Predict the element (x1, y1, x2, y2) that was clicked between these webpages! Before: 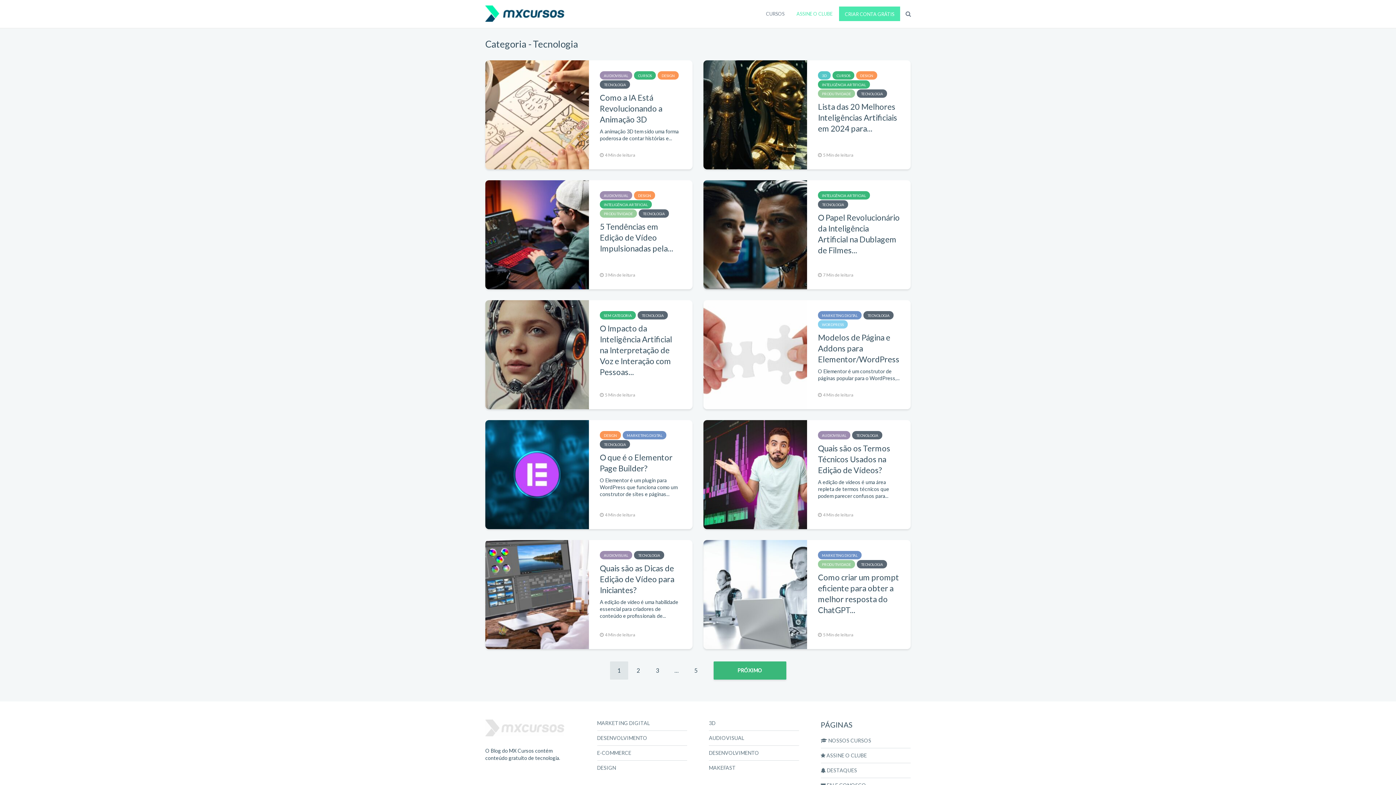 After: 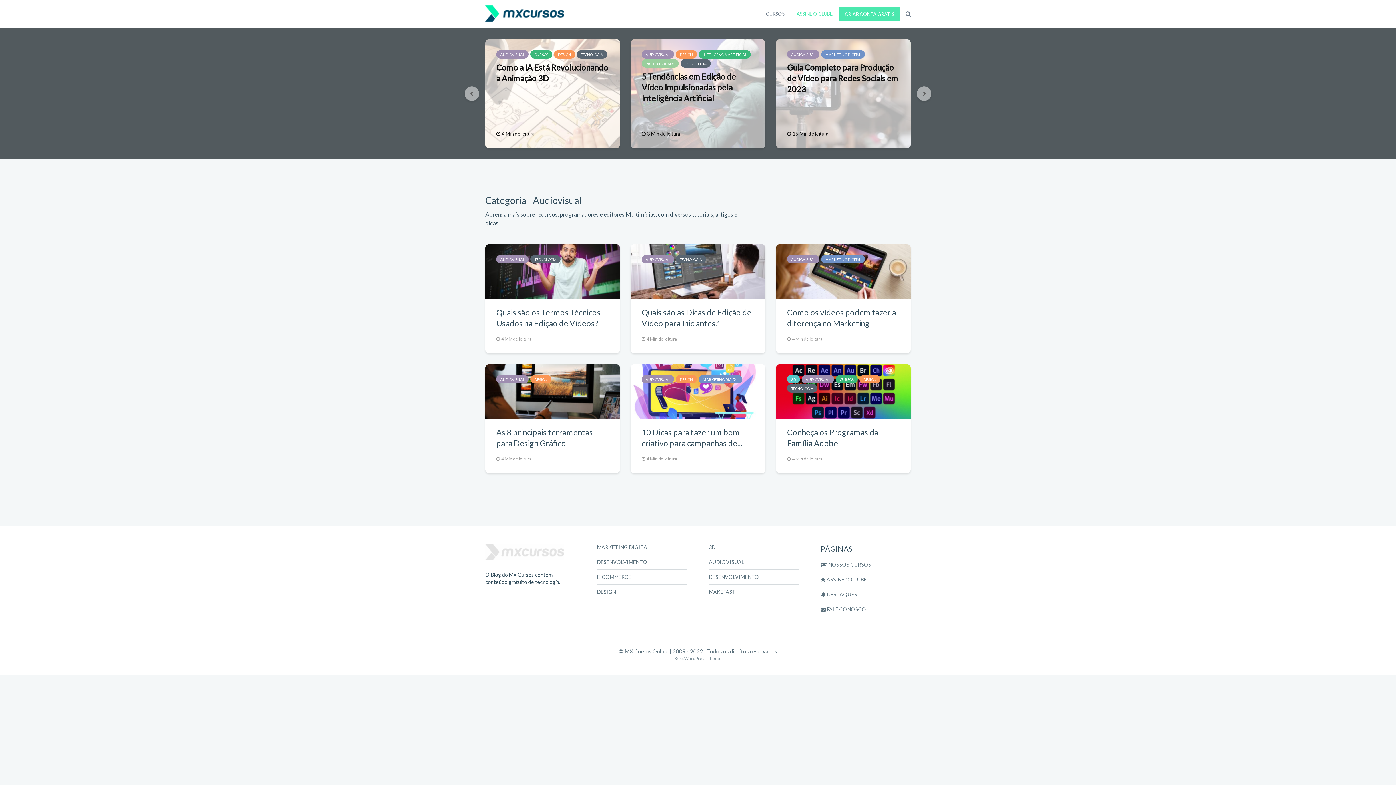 Action: label: AUDIOVISUAL bbox: (818, 431, 850, 439)